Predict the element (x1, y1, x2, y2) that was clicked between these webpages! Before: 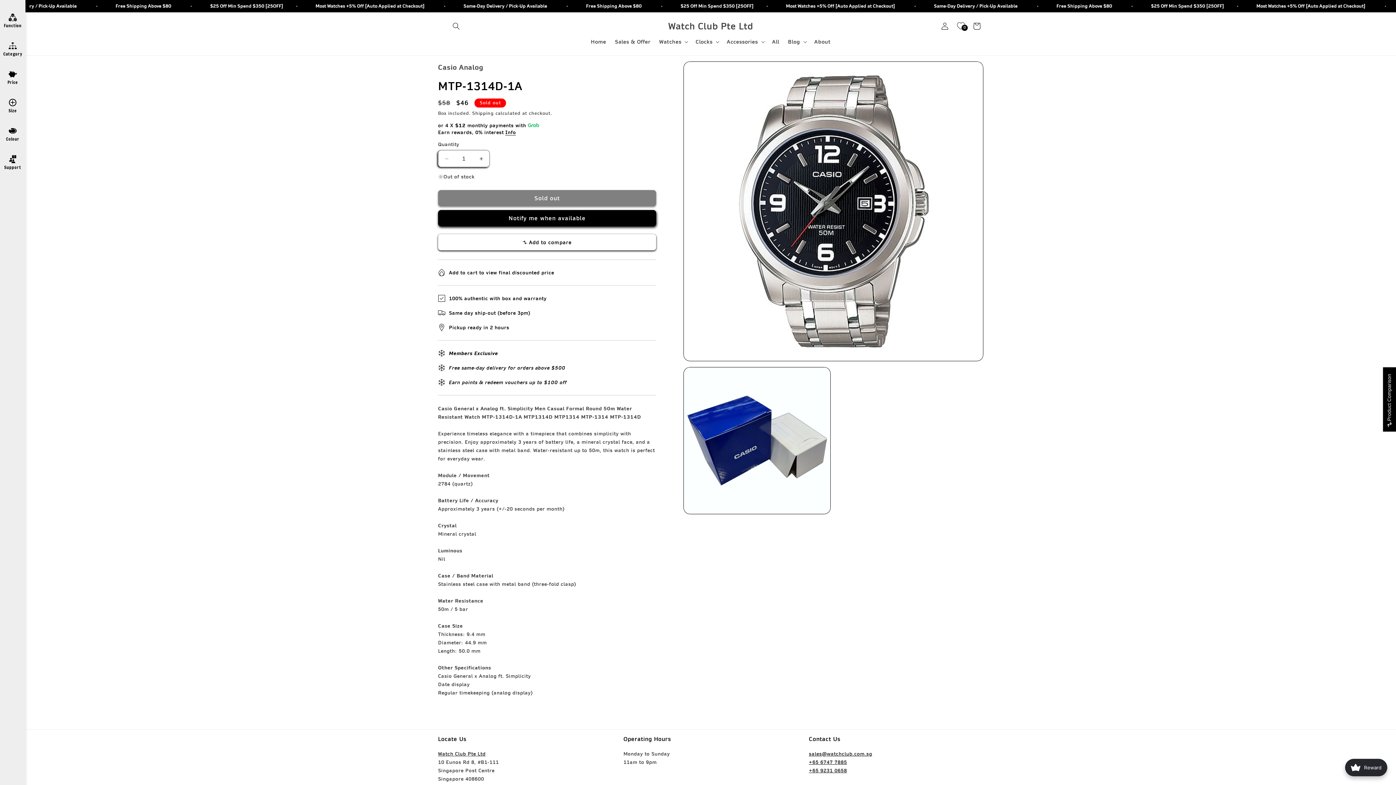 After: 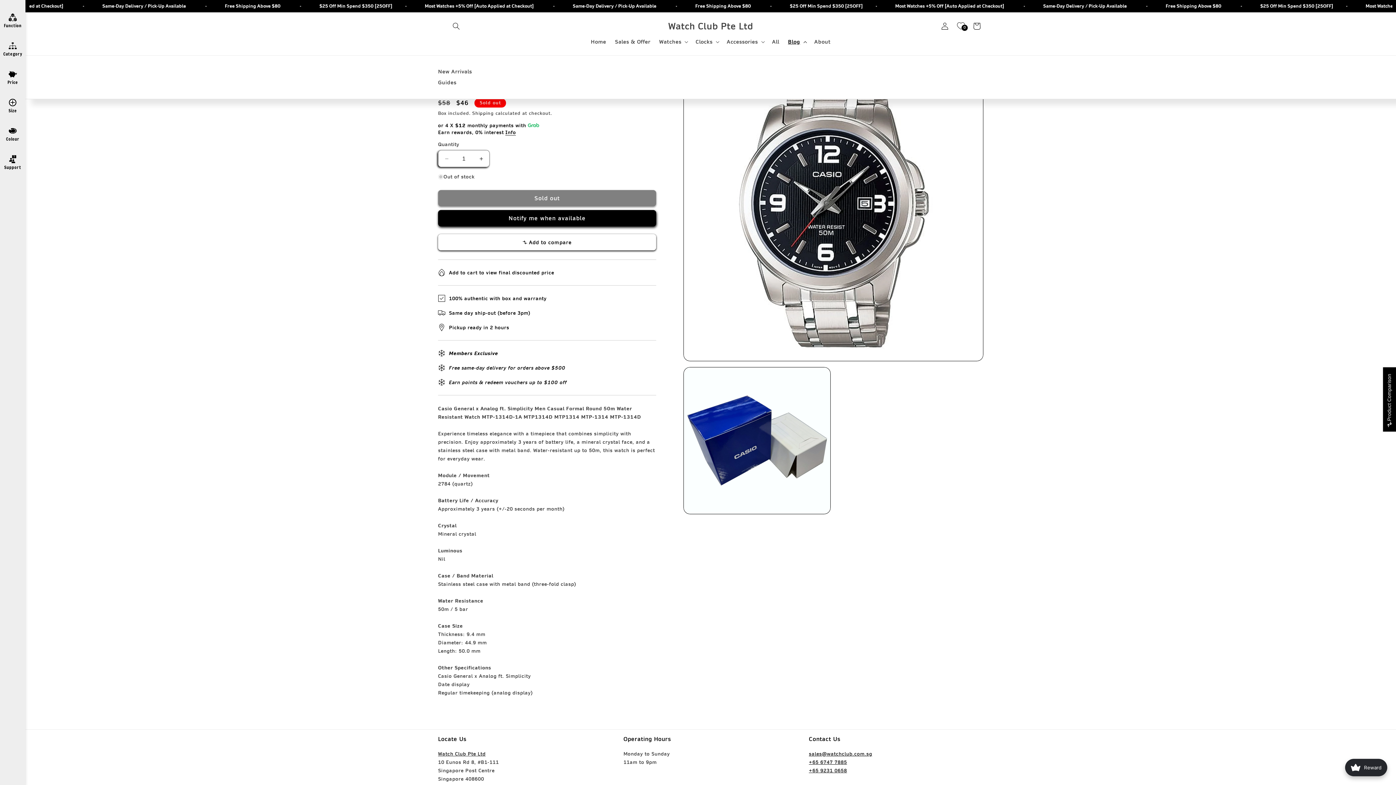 Action: bbox: (783, 34, 810, 49) label: Blog